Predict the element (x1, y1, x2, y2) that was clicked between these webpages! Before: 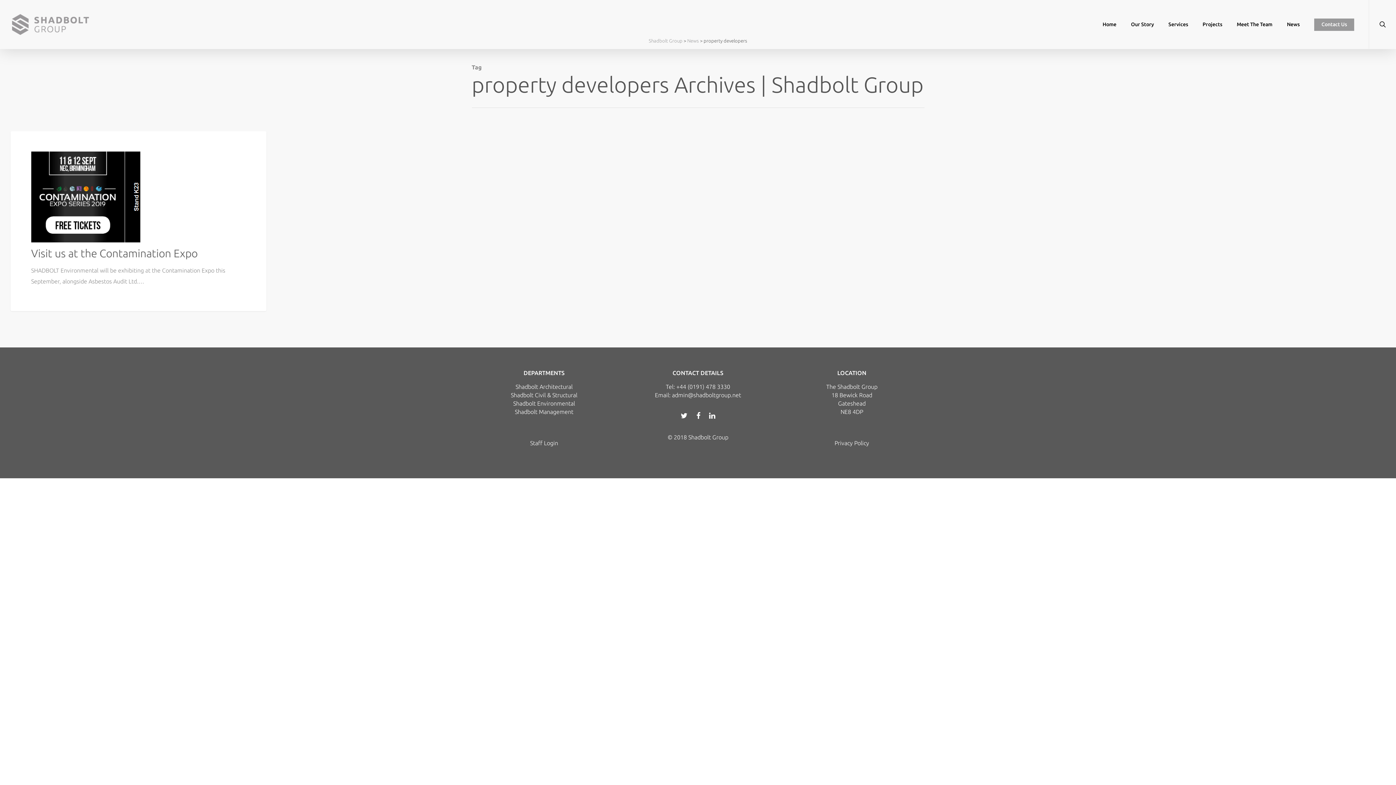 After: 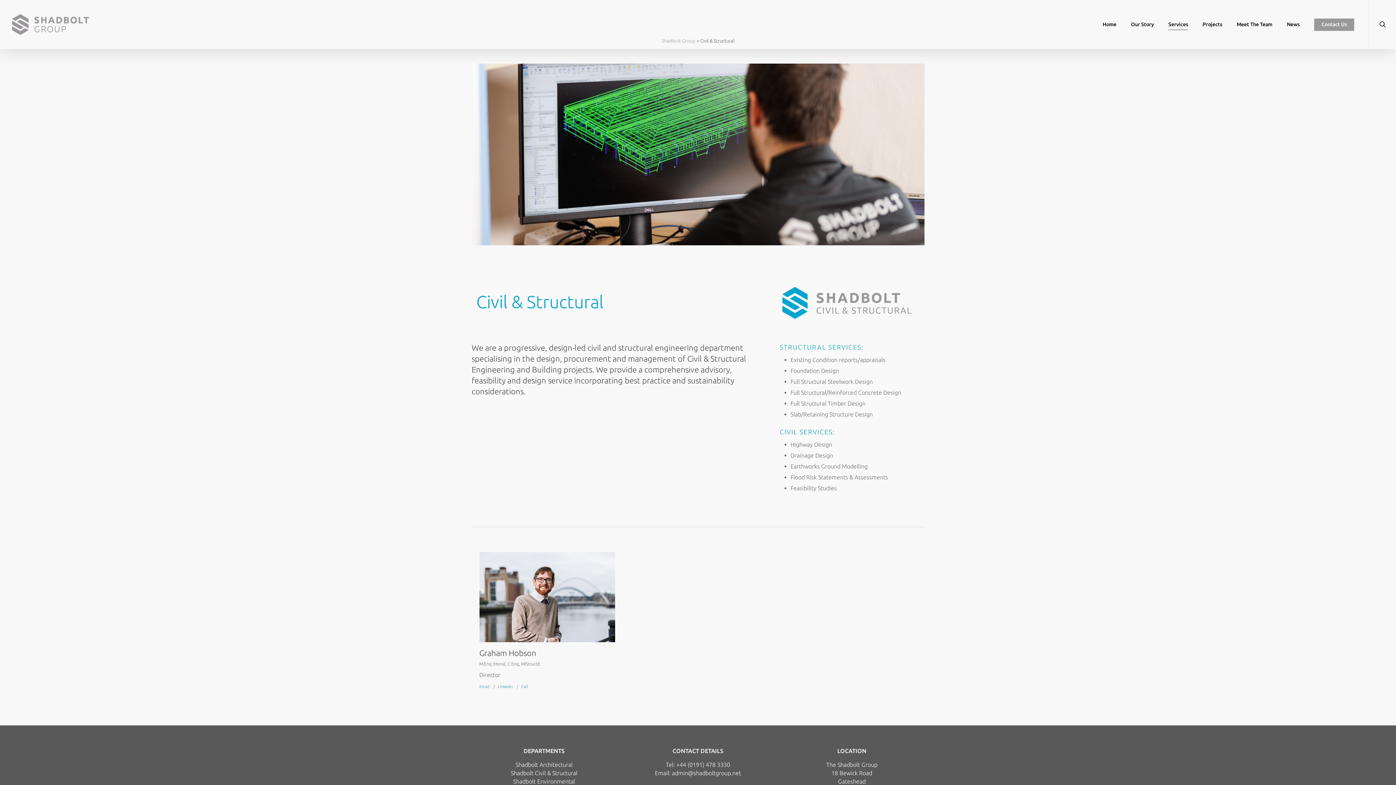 Action: label: Shadbolt Civil & Structural bbox: (510, 392, 577, 398)